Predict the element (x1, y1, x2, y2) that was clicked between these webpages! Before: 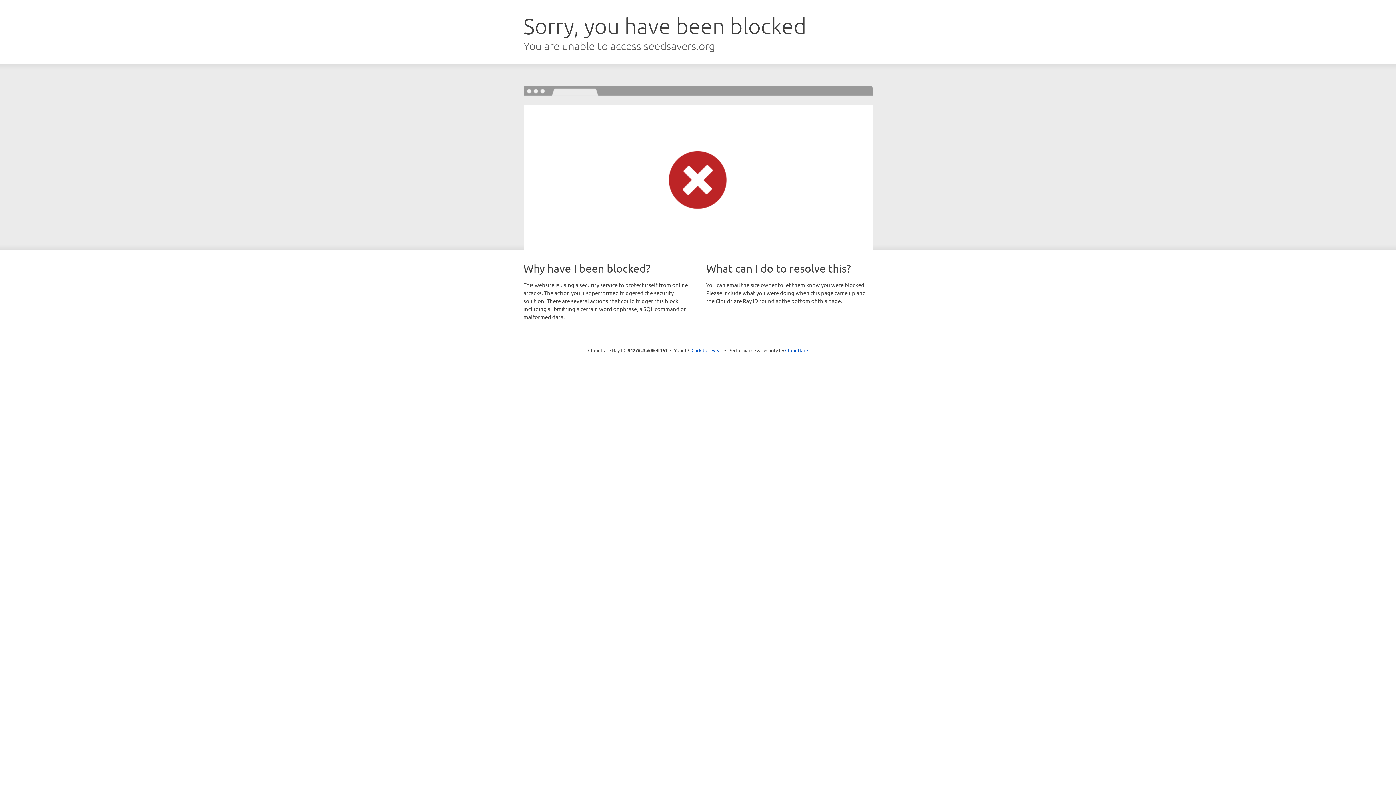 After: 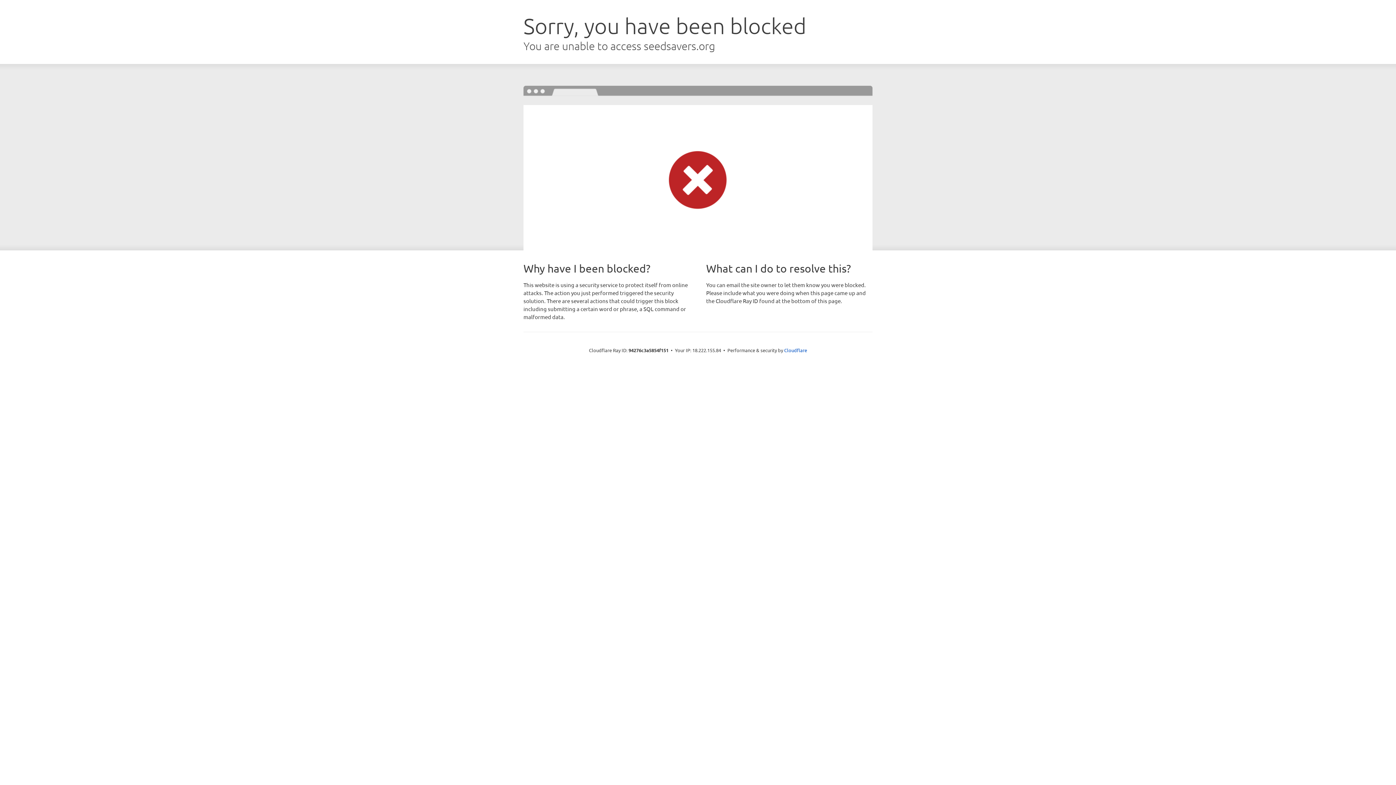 Action: label: Click to reveal bbox: (691, 346, 722, 353)